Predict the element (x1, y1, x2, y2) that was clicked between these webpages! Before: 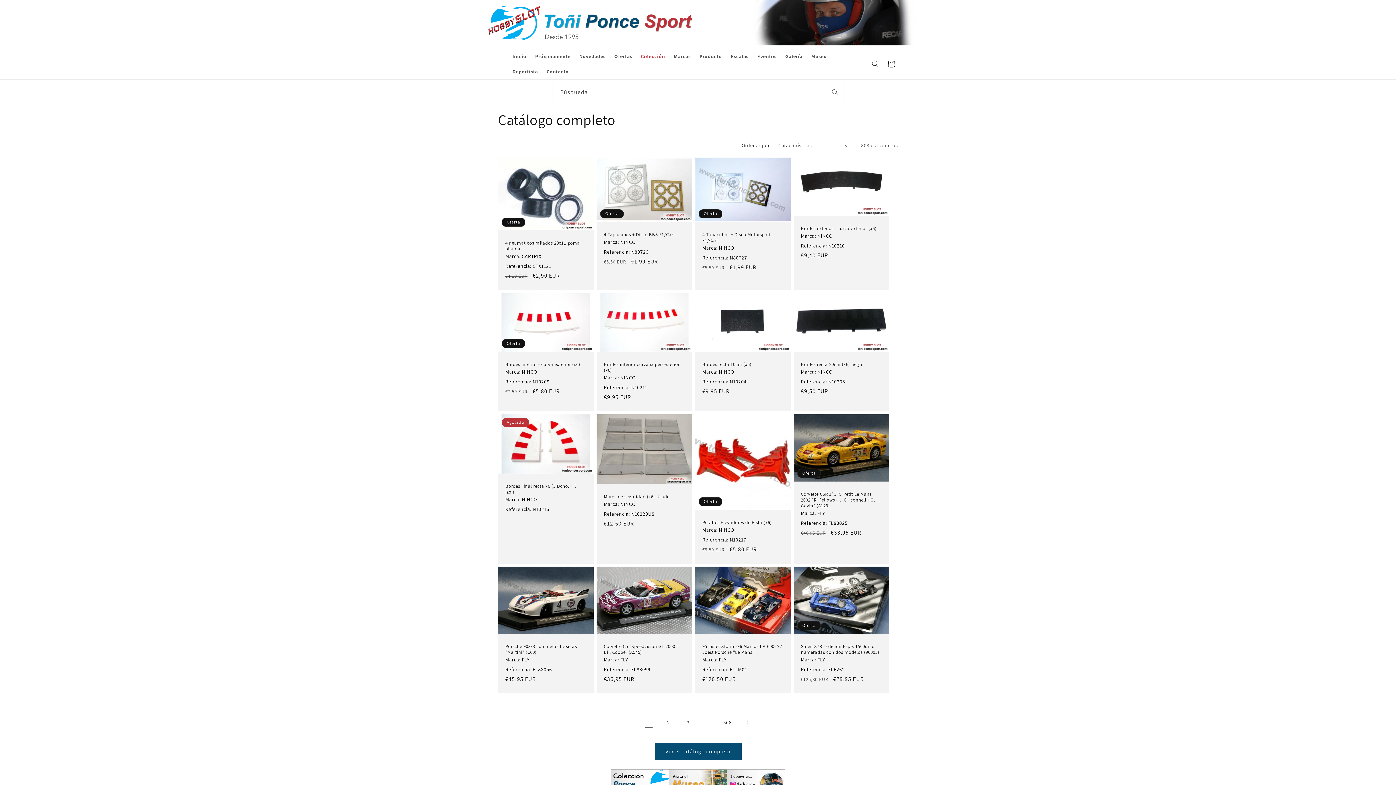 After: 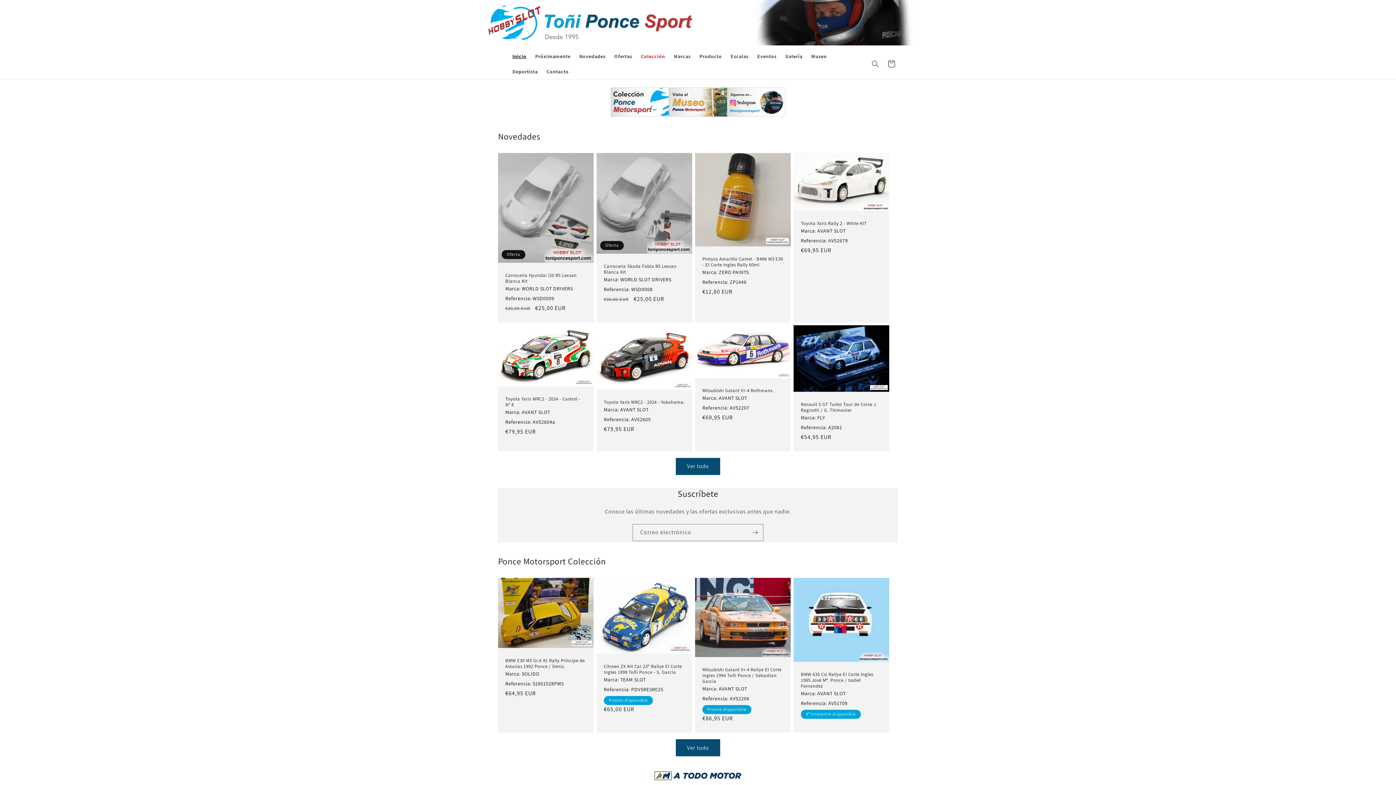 Action: label: Inicio bbox: (508, 48, 530, 64)